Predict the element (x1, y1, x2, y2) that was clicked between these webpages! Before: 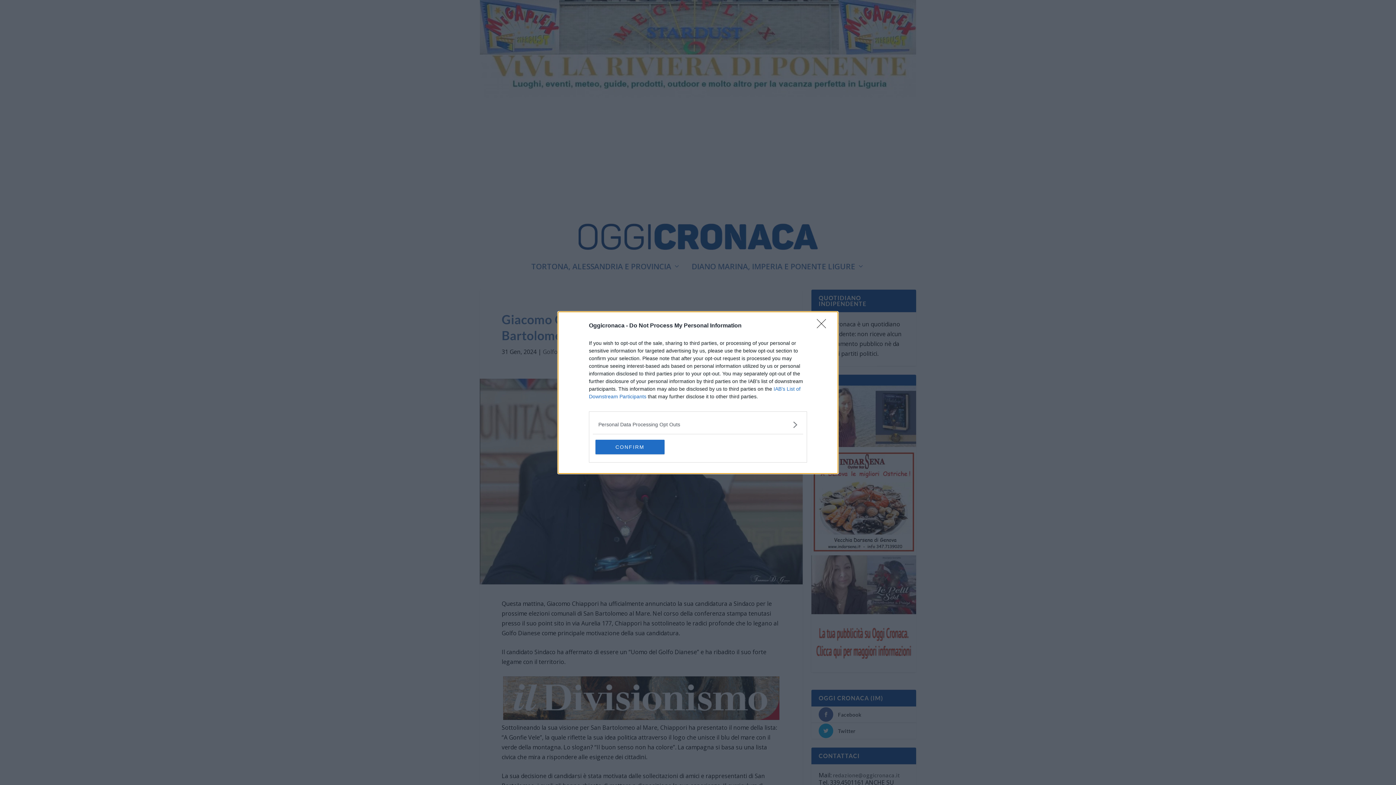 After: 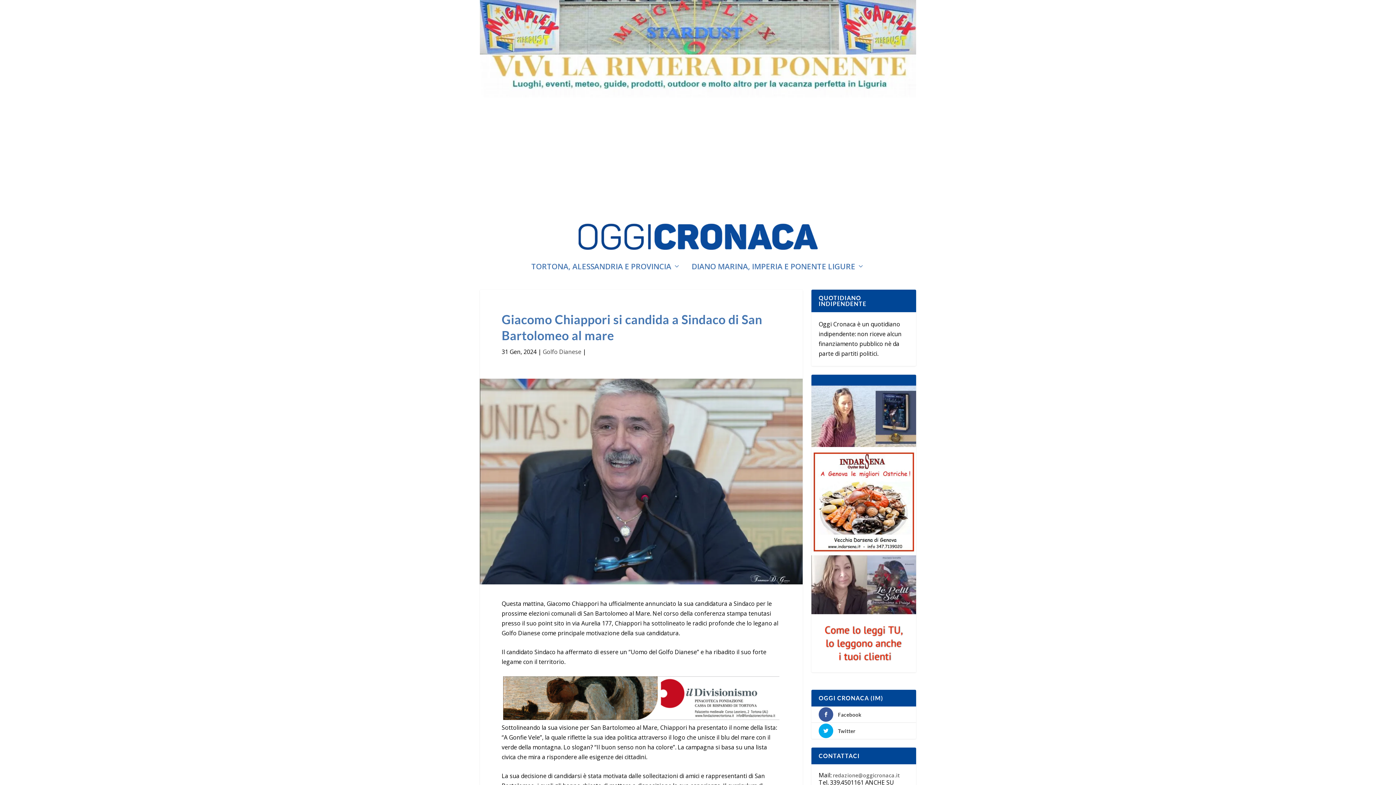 Action: bbox: (817, 319, 830, 332) label: Close